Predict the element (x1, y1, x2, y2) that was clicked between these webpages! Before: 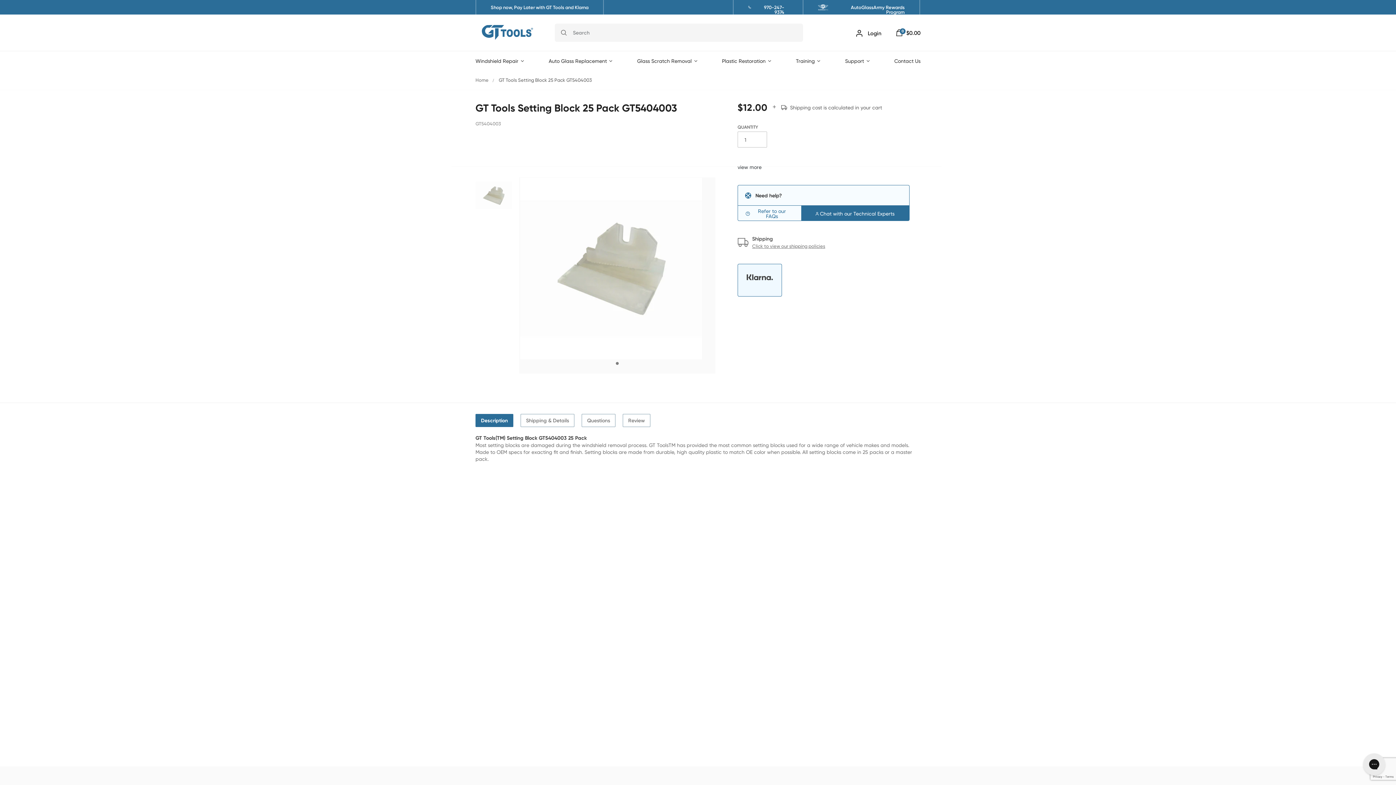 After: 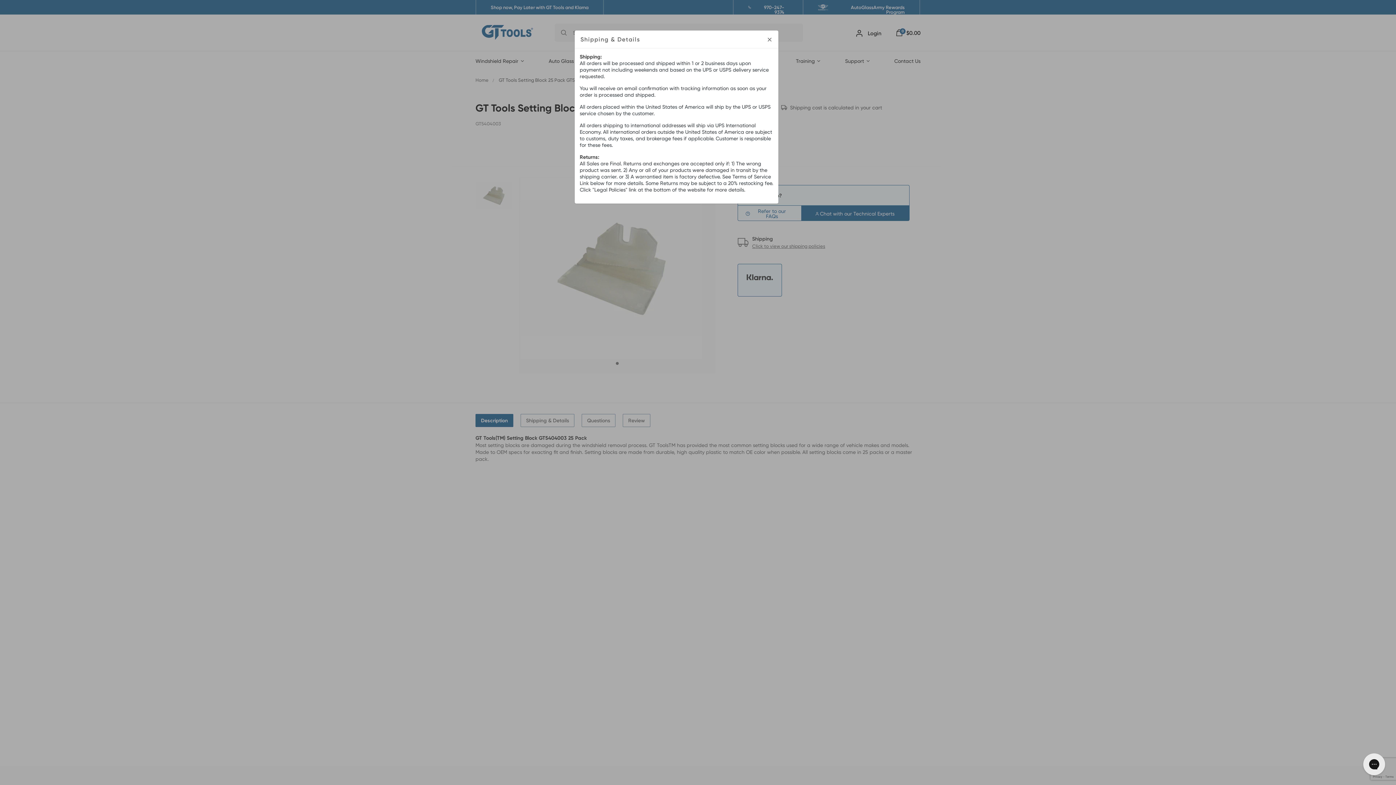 Action: label: Click to view our shipping policies bbox: (752, 243, 825, 249)